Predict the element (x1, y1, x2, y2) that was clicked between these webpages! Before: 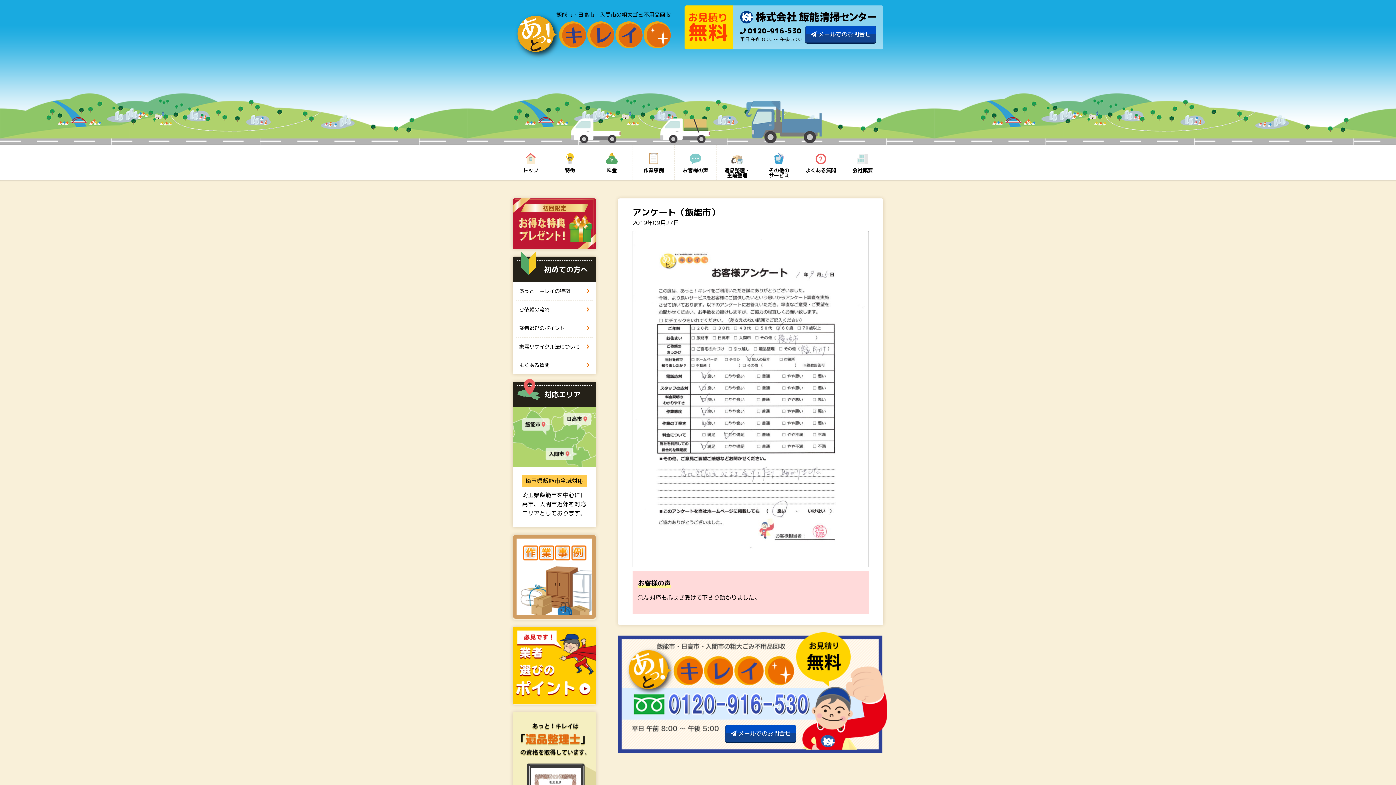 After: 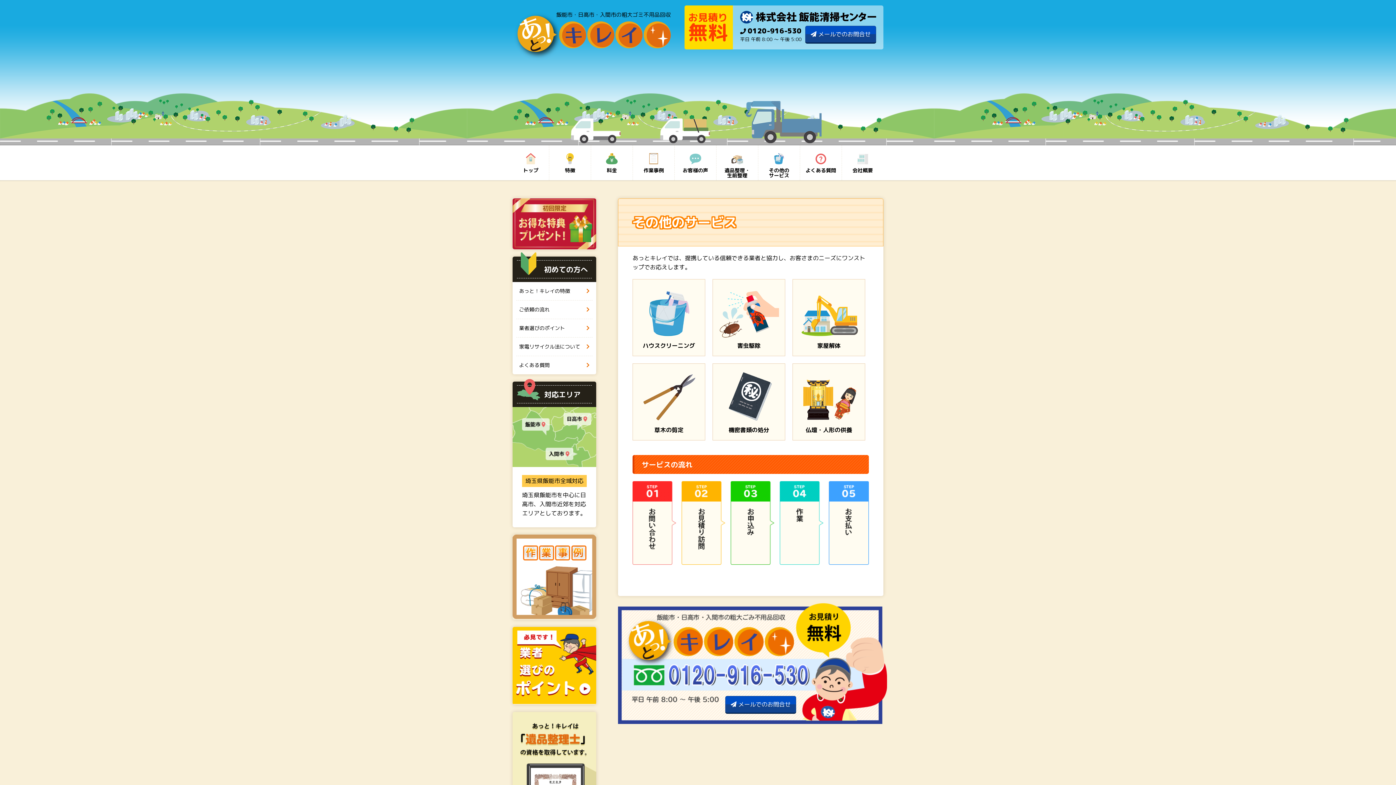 Action: bbox: (758, 145, 800, 180) label: その他の
サービス